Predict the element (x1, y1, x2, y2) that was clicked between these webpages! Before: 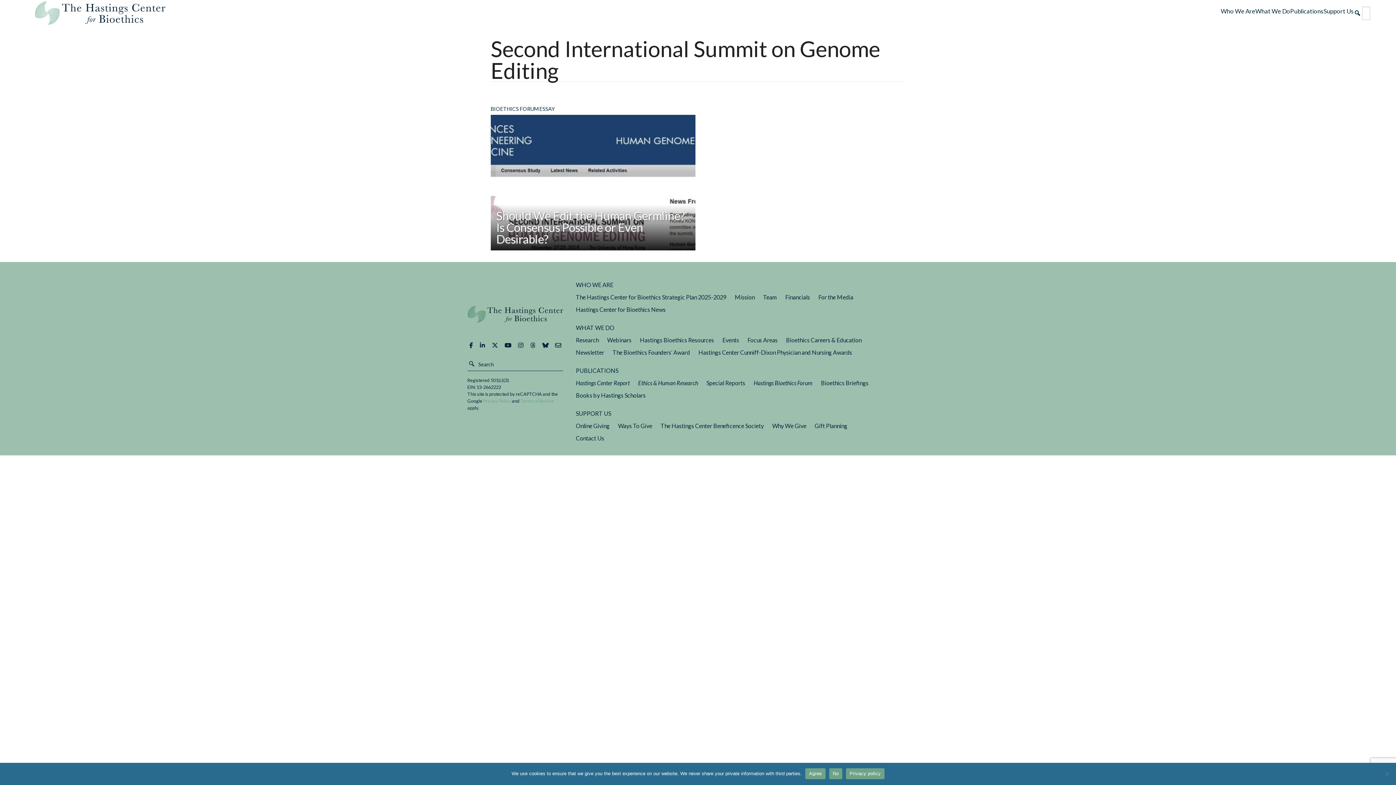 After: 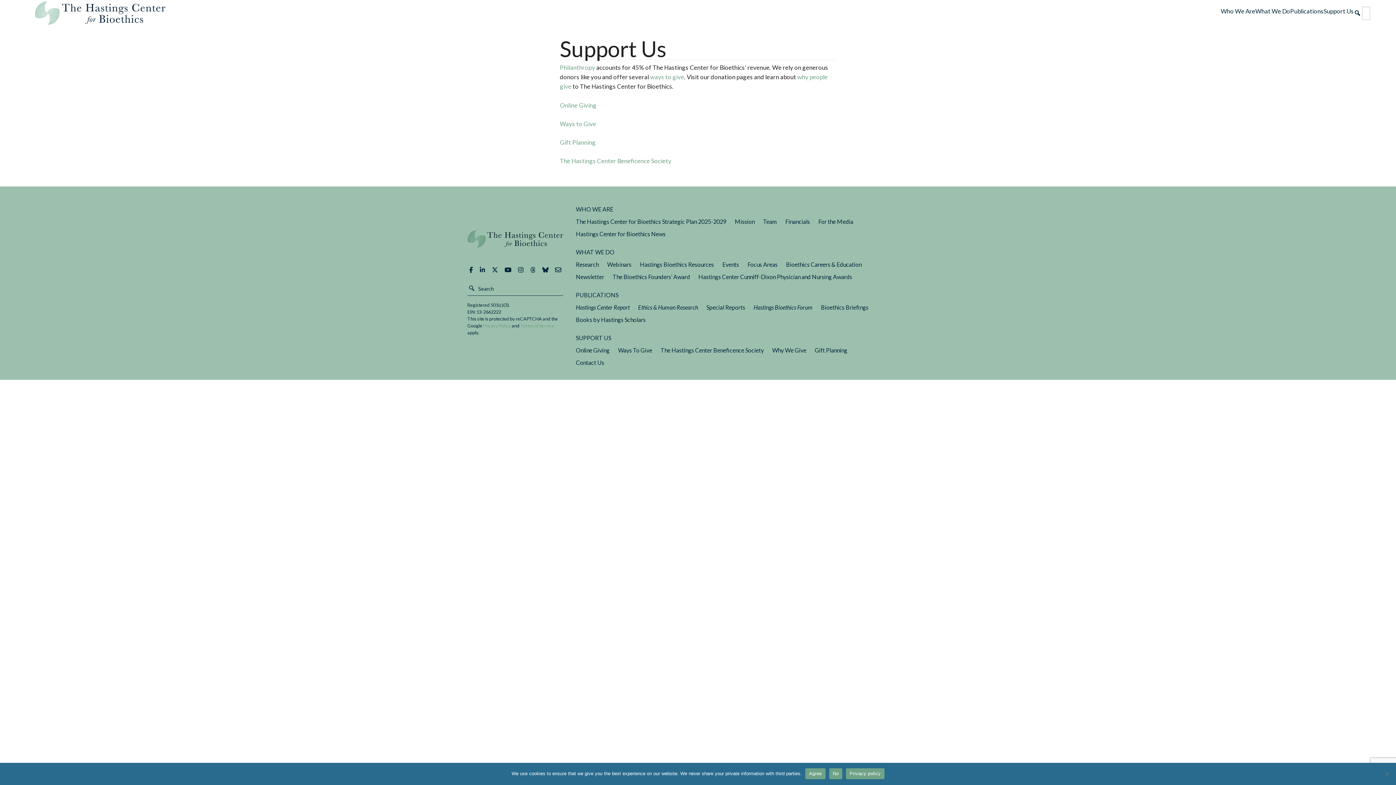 Action: label: Support Us bbox: (1324, 6, 1354, 15)